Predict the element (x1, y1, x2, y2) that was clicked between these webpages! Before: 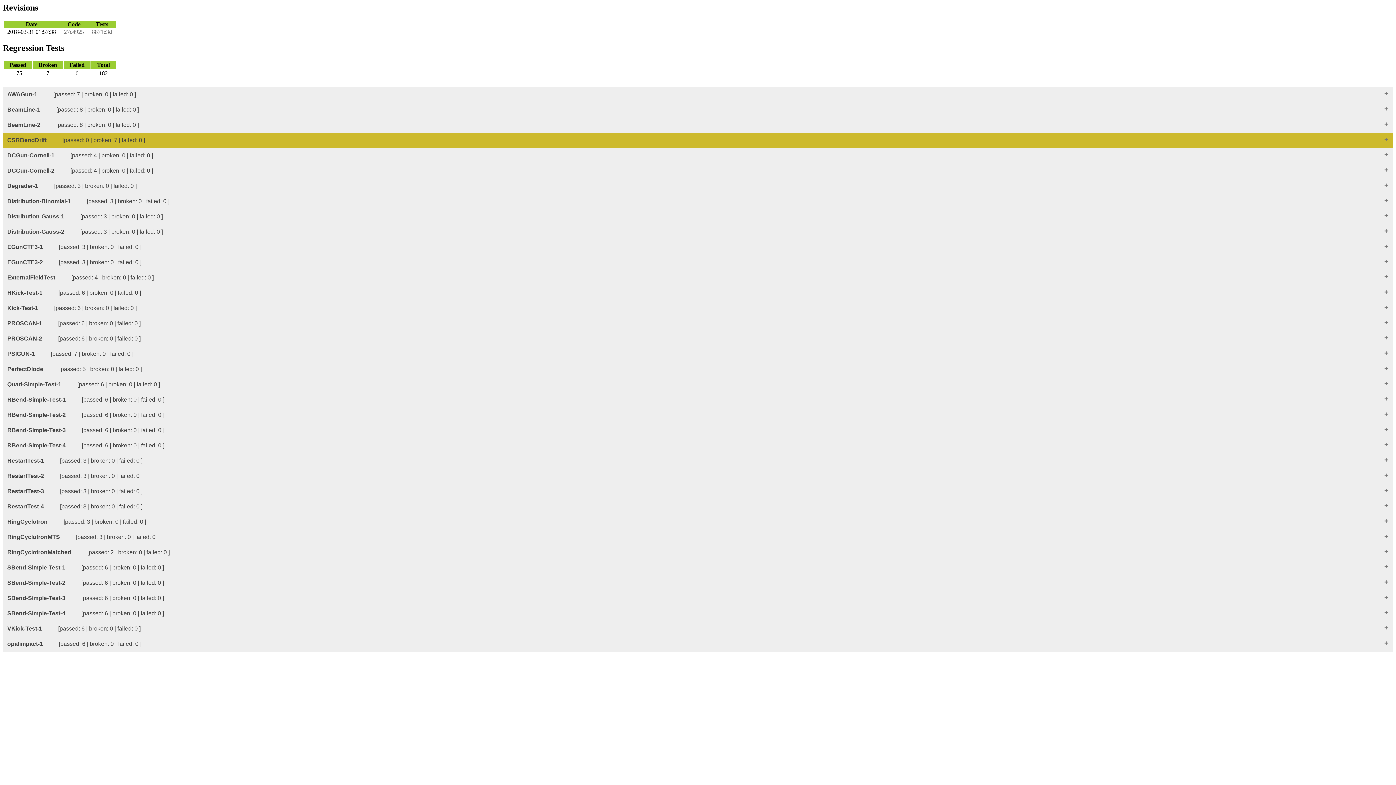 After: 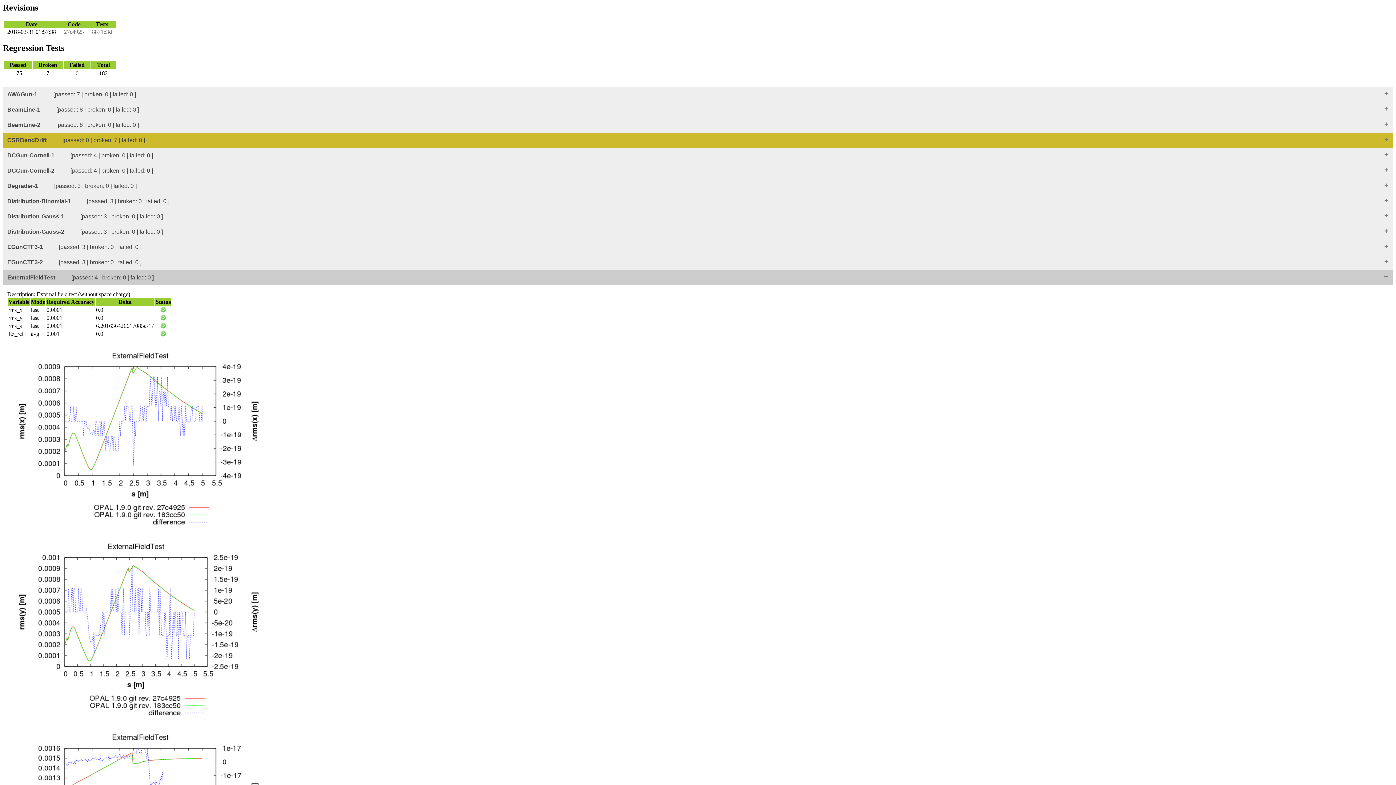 Action: label: ExternalFieldTest [passed: 4 | broken: 0 | failed: 0 ] bbox: (2, 270, 1393, 285)